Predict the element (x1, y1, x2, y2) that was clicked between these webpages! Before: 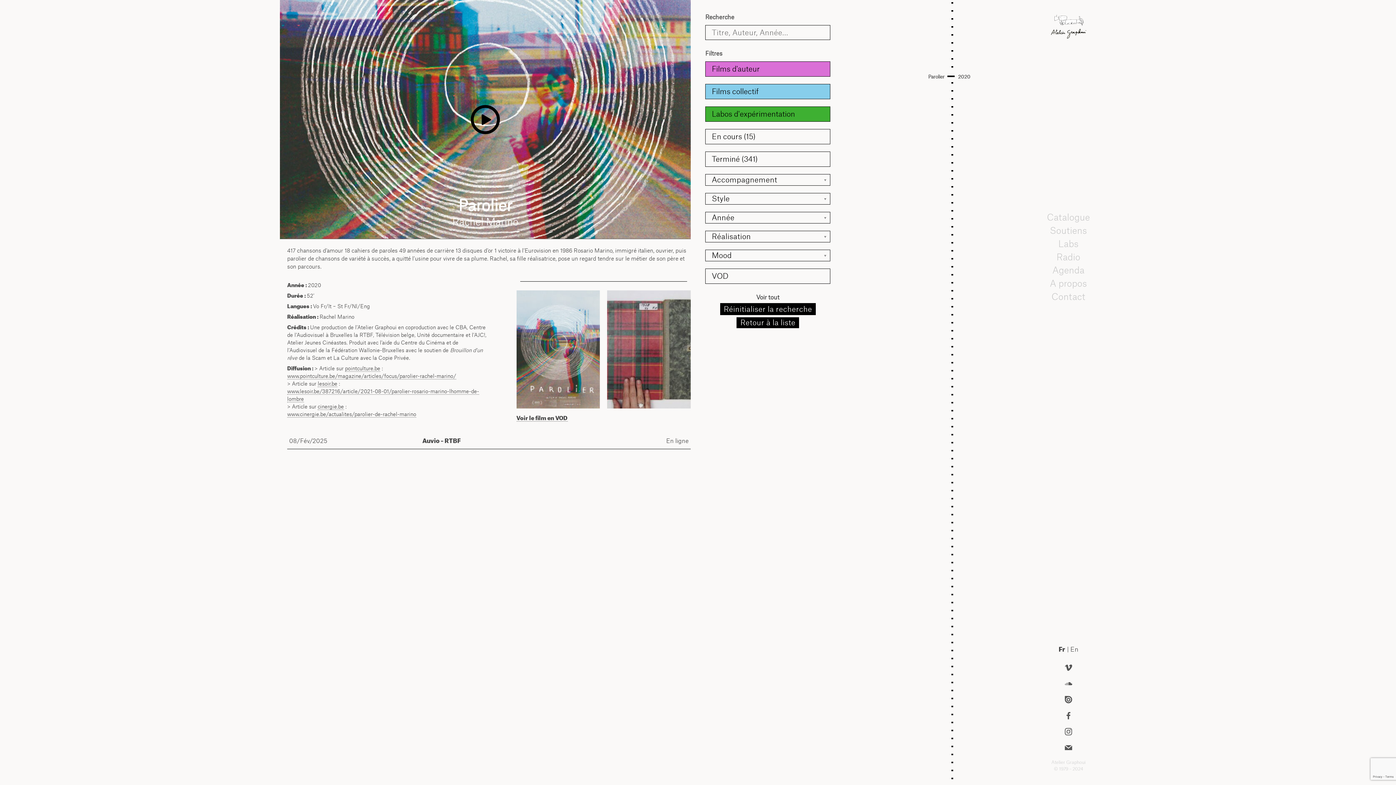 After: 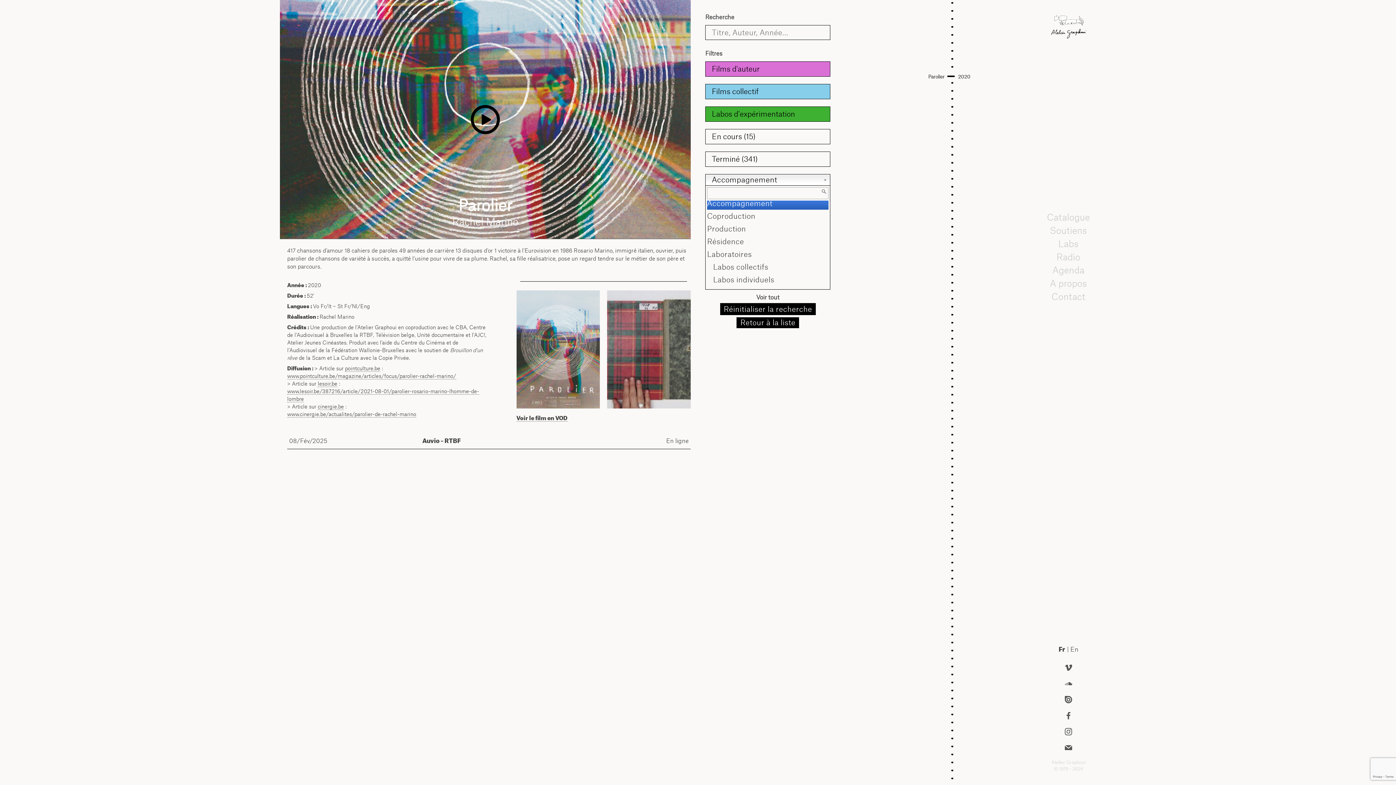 Action: label: Accompagnement bbox: (705, 174, 830, 185)